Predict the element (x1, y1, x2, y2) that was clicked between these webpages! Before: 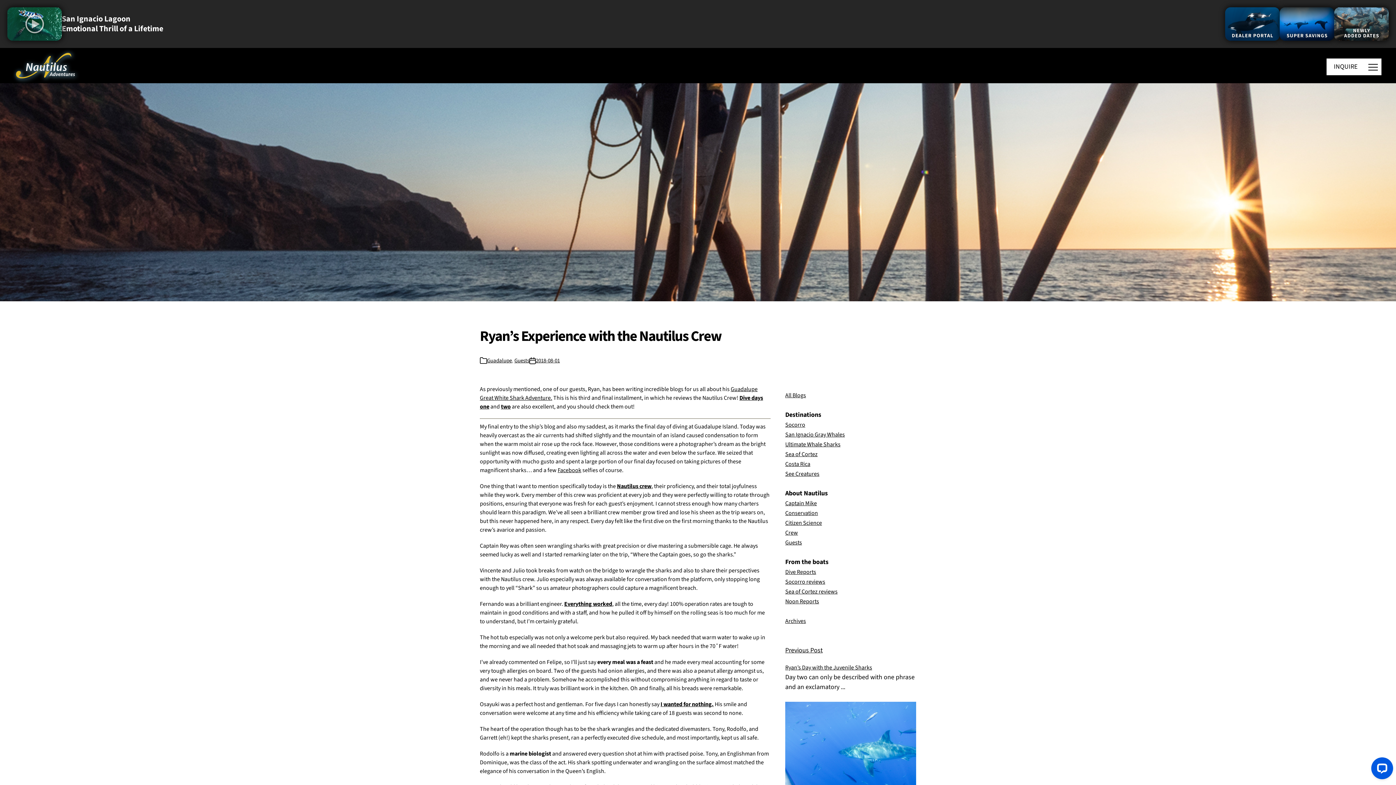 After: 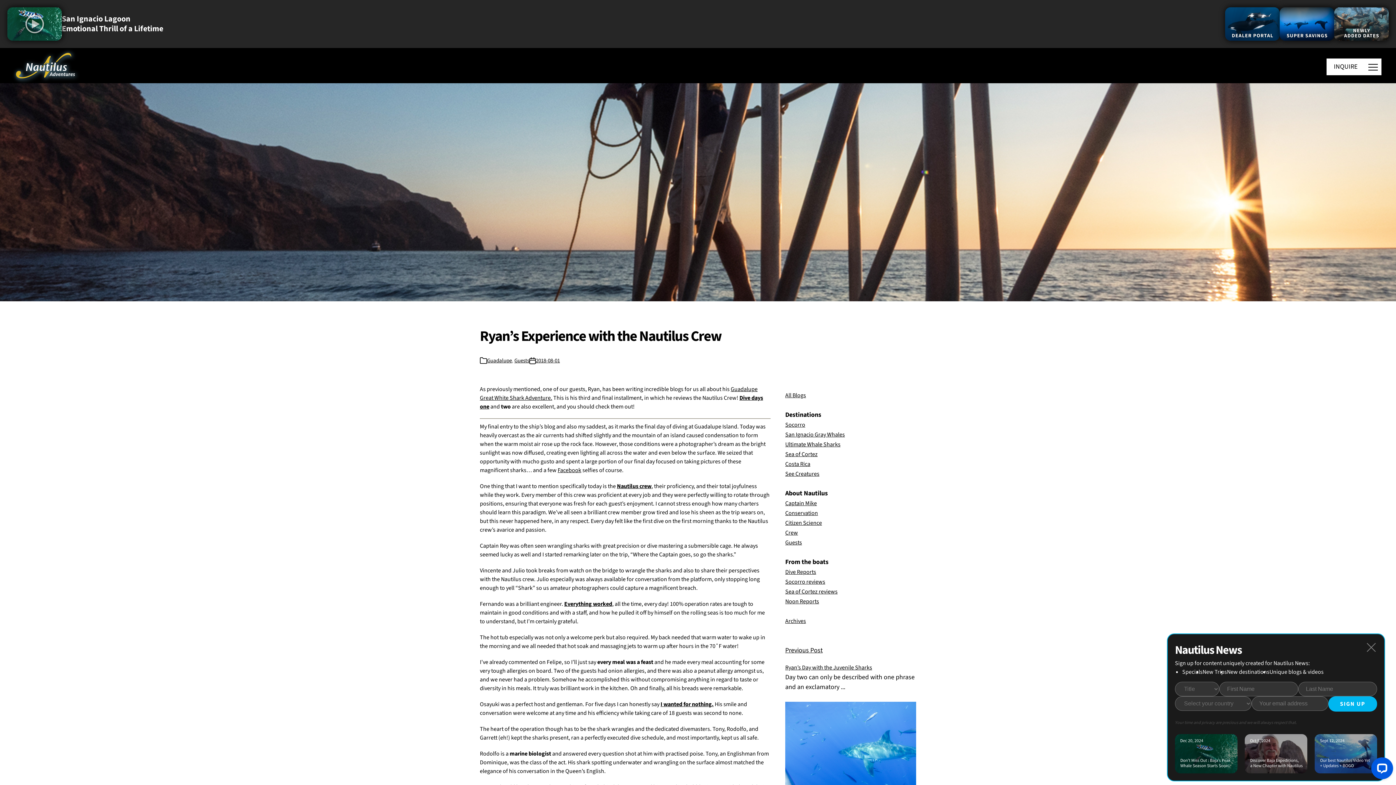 Action: label: two bbox: (501, 402, 510, 410)